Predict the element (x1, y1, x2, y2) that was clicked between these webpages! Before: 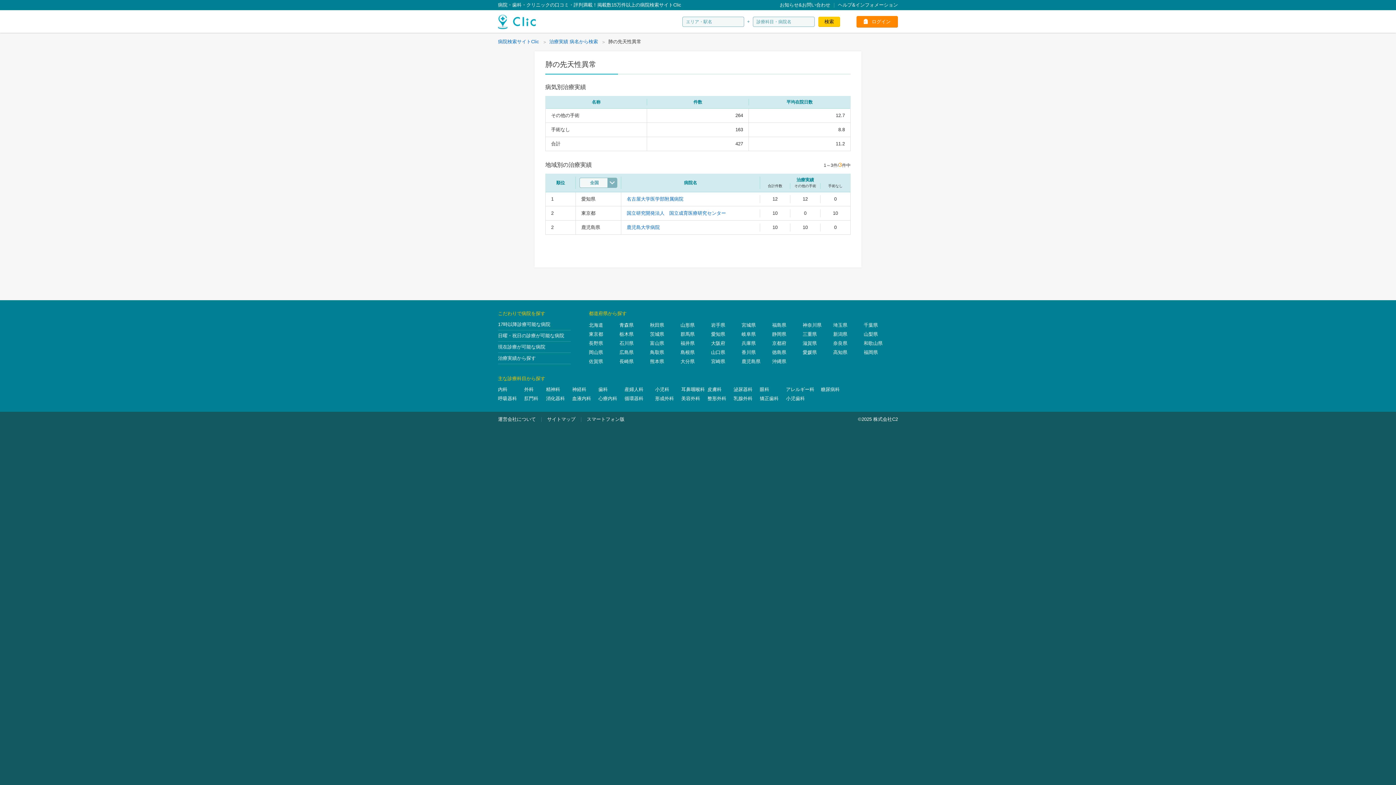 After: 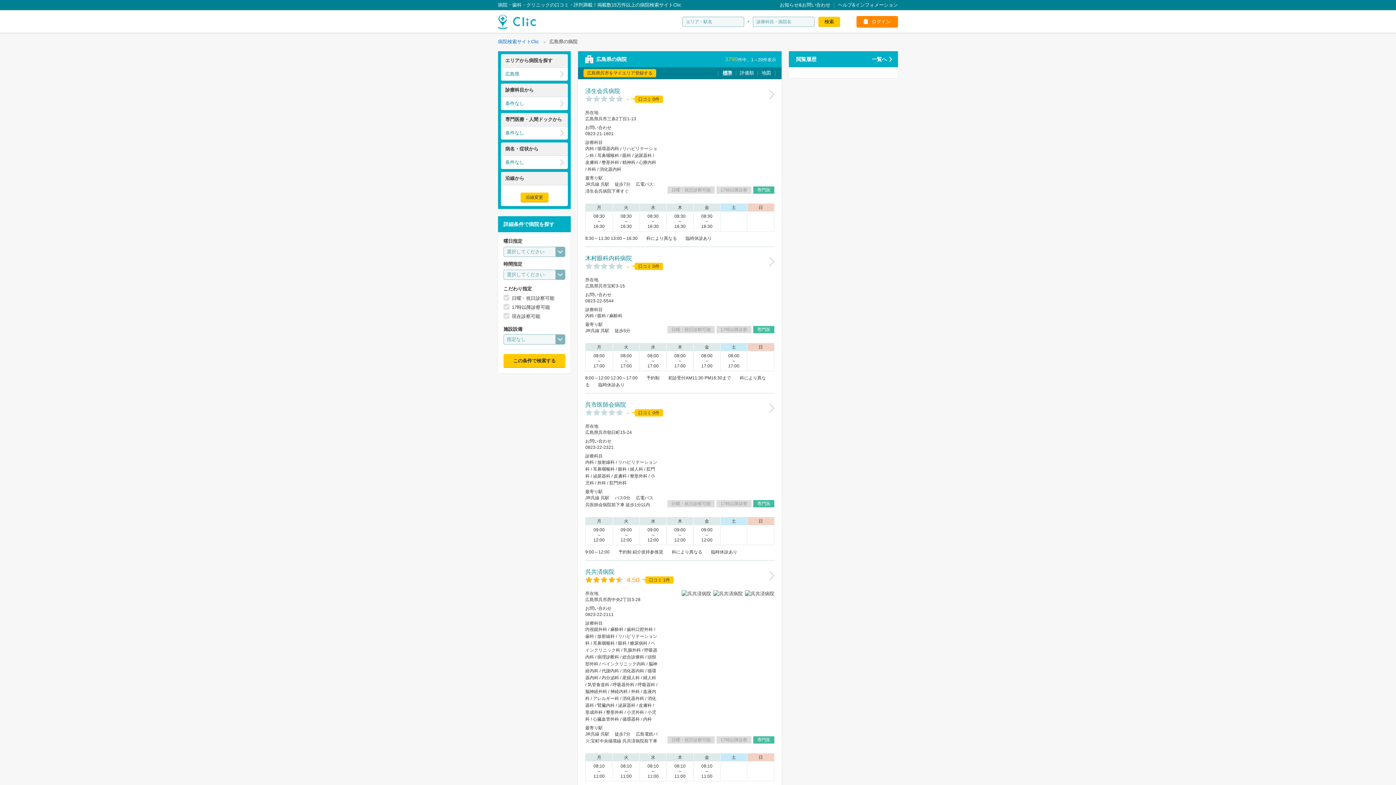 Action: bbox: (619, 349, 633, 355) label: 広島県